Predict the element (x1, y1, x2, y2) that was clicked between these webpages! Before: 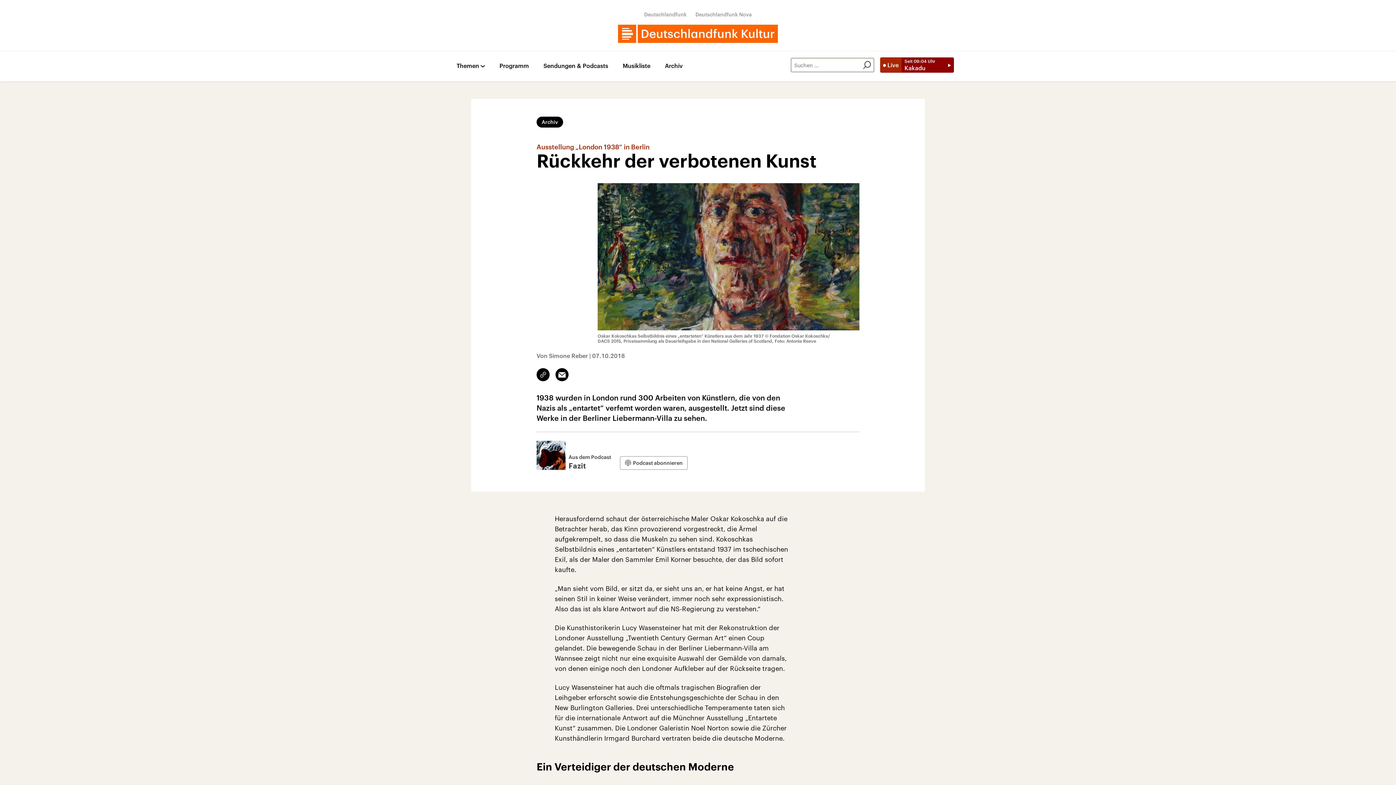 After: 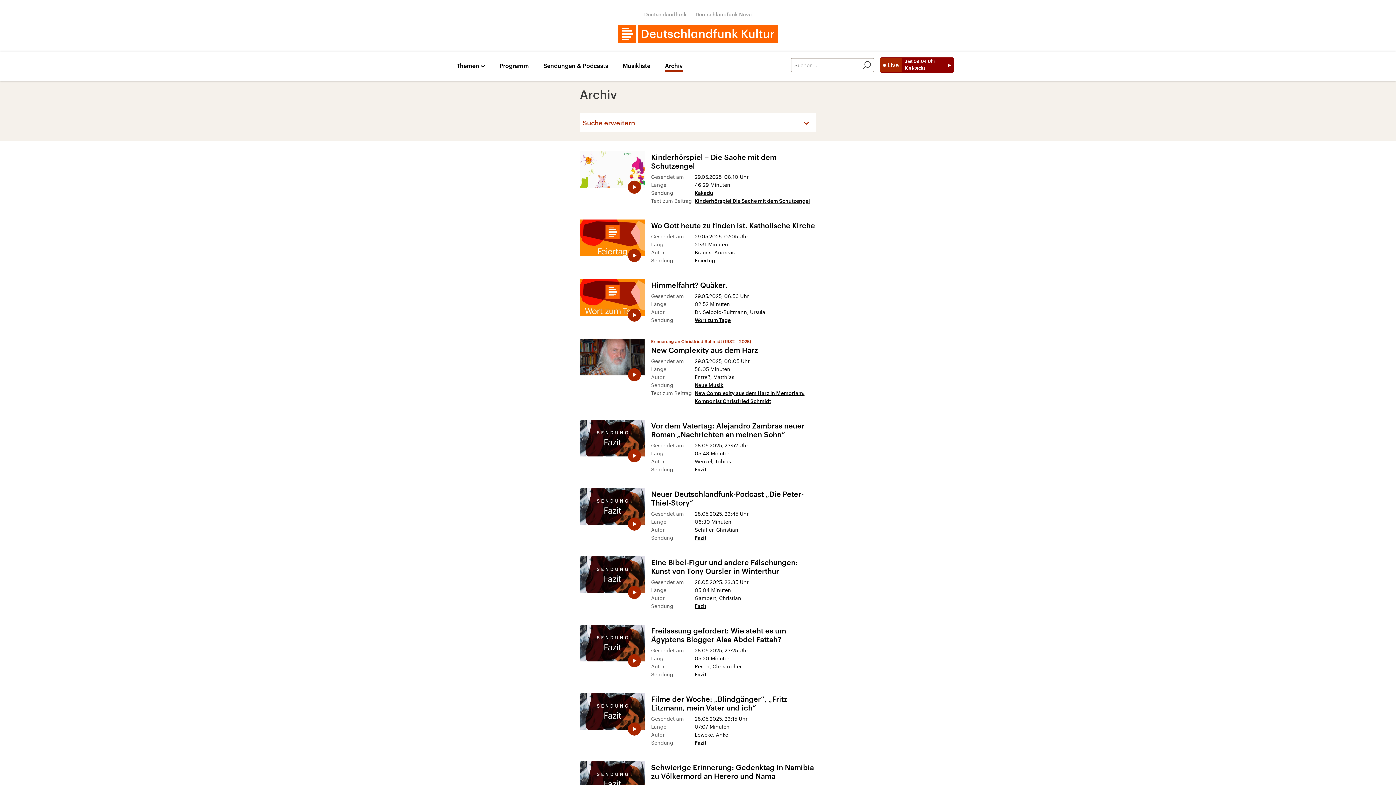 Action: bbox: (665, 62, 682, 71) label: Archiv